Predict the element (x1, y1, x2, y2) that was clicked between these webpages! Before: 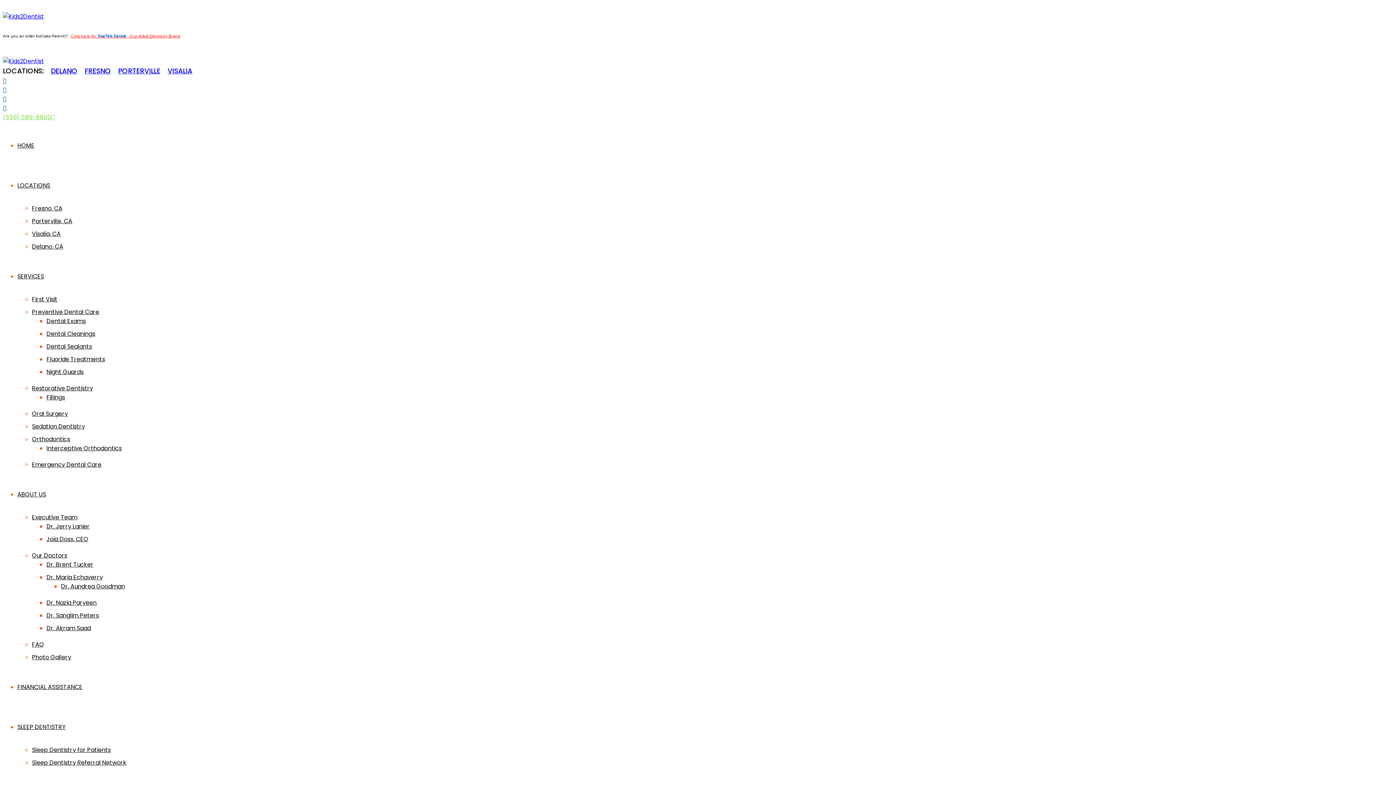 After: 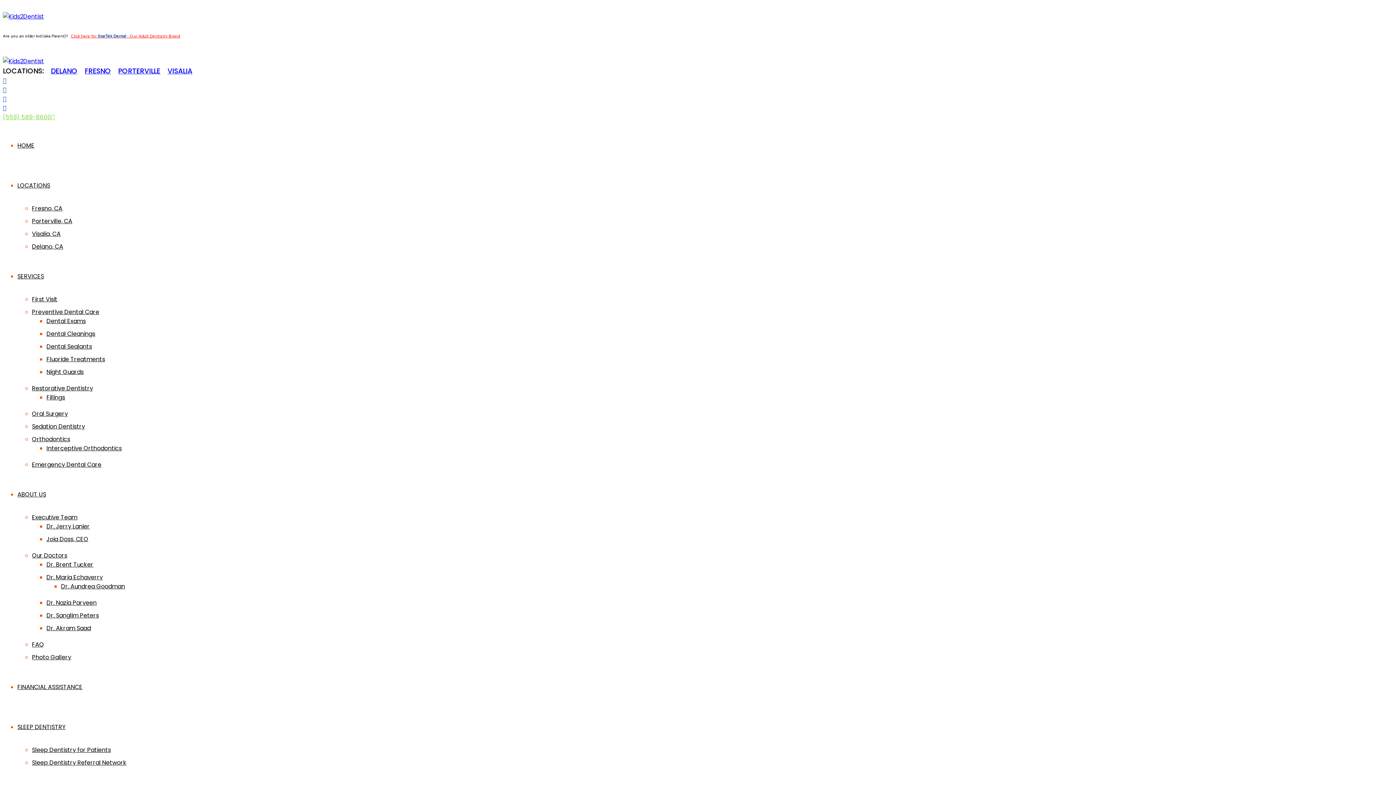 Action: bbox: (2, 76, 1393, 85)